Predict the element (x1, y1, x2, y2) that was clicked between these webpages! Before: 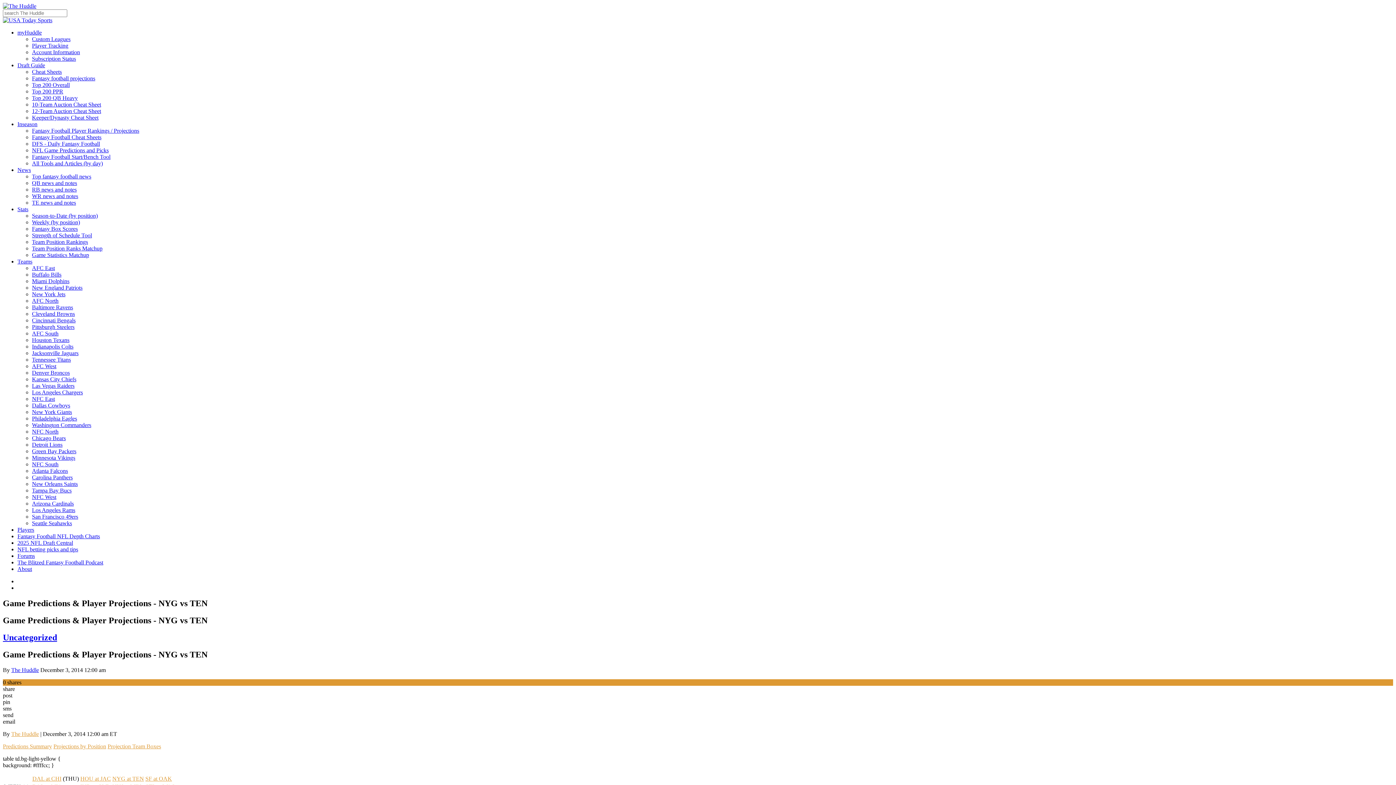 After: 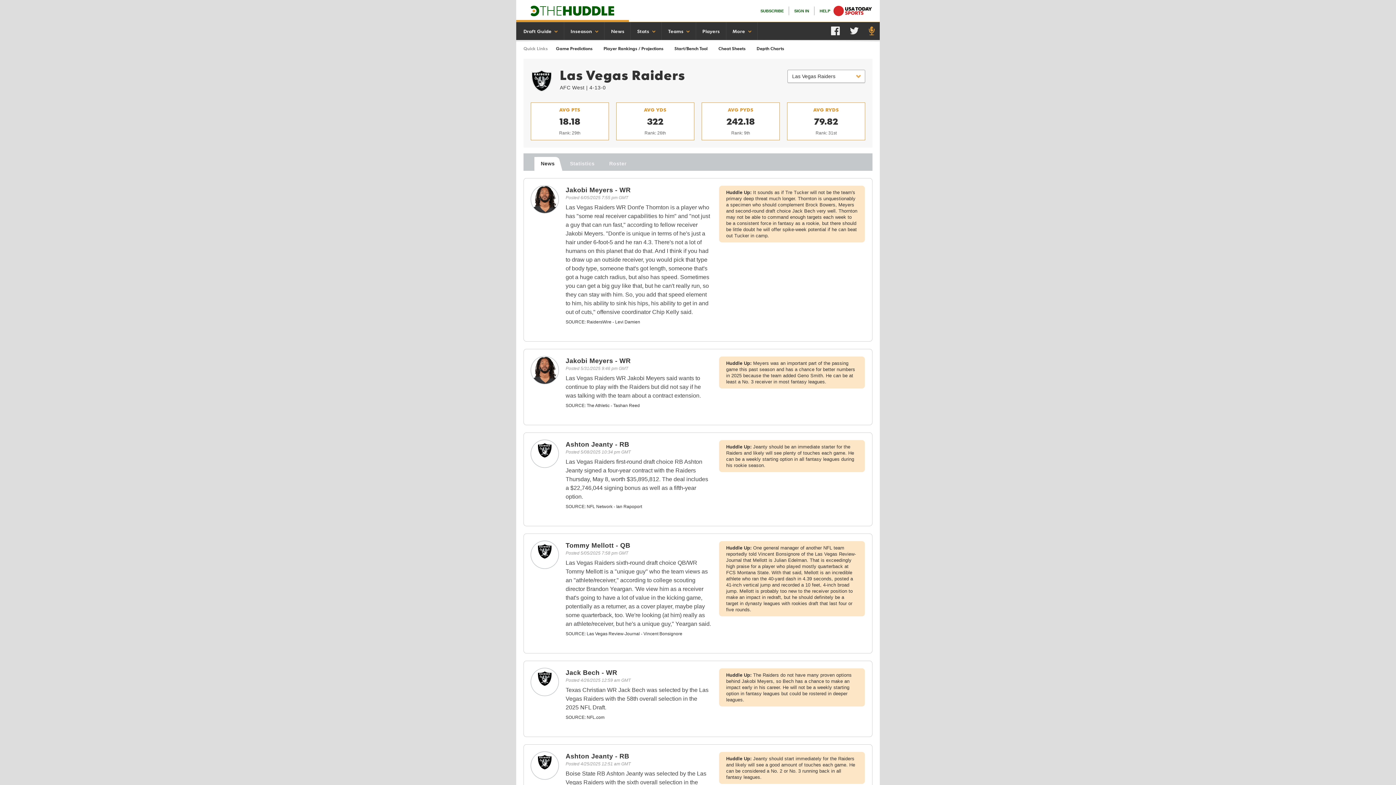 Action: label: Las Vegas Raiders bbox: (32, 382, 74, 389)